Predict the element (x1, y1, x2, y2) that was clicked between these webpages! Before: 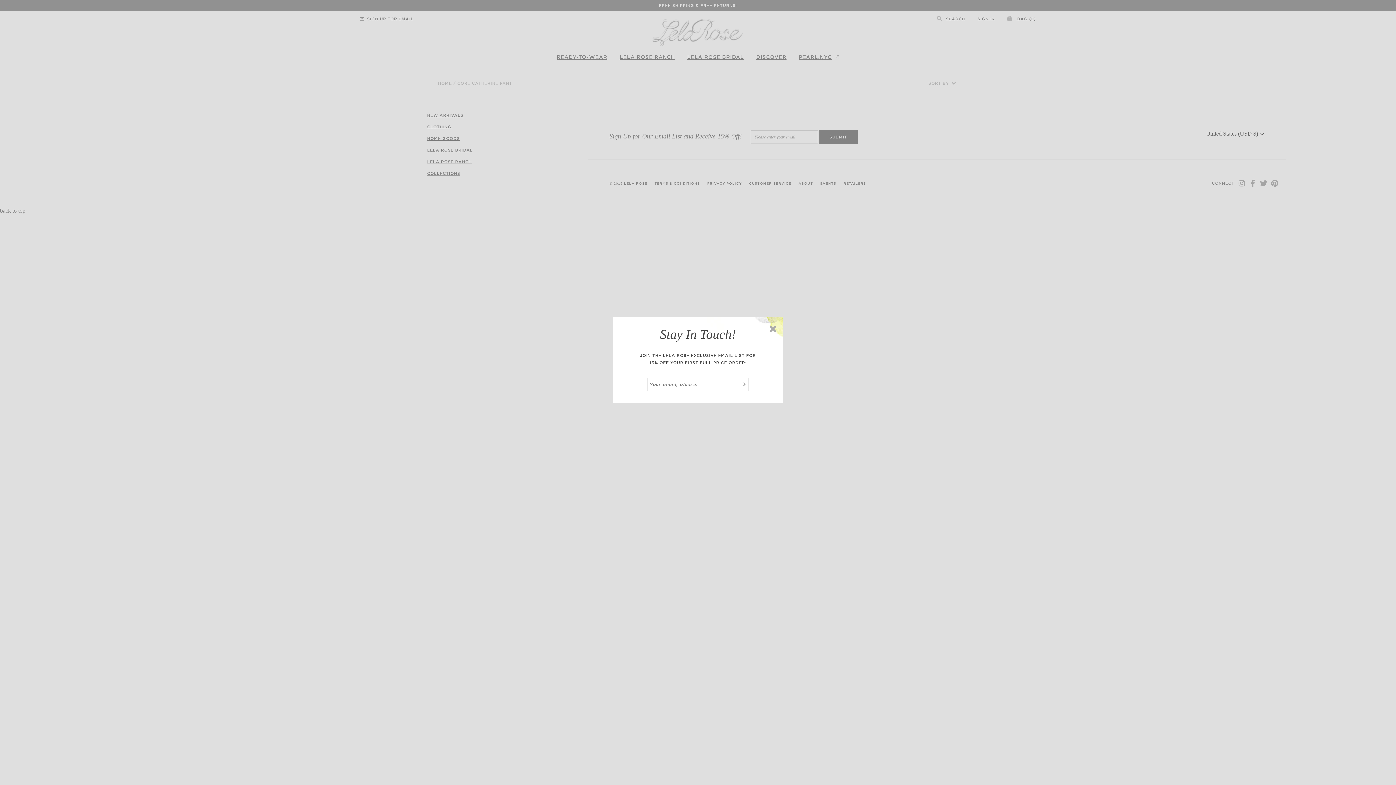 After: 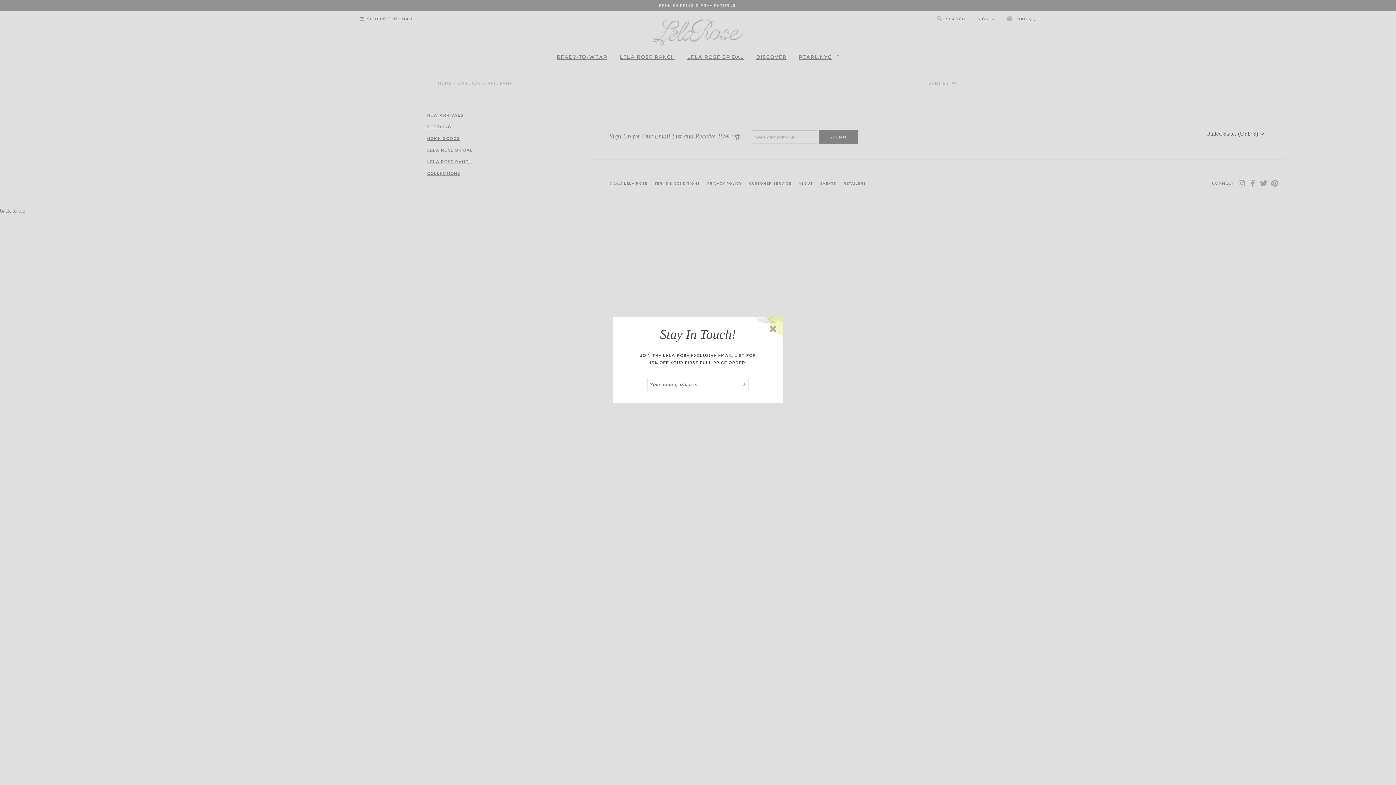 Action: bbox: (740, 378, 748, 390)